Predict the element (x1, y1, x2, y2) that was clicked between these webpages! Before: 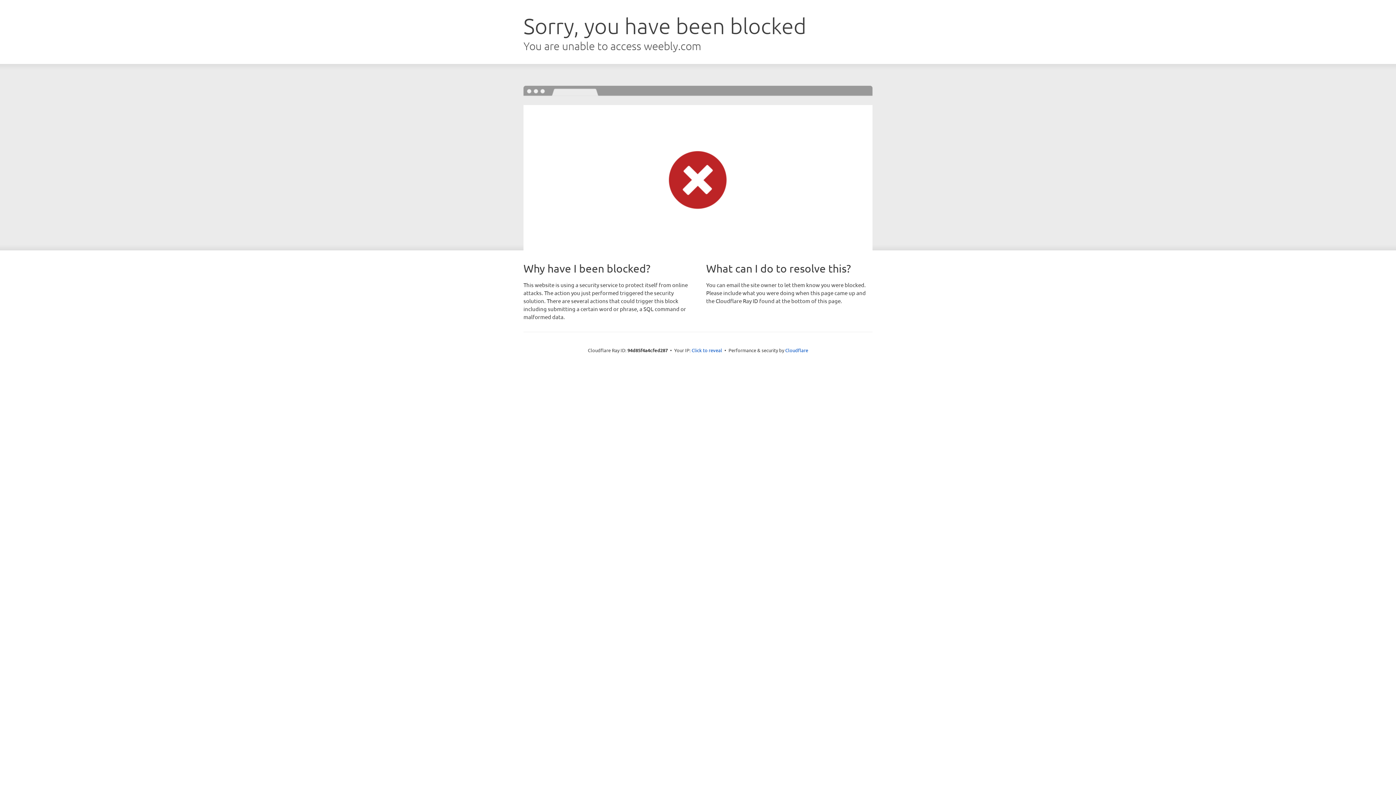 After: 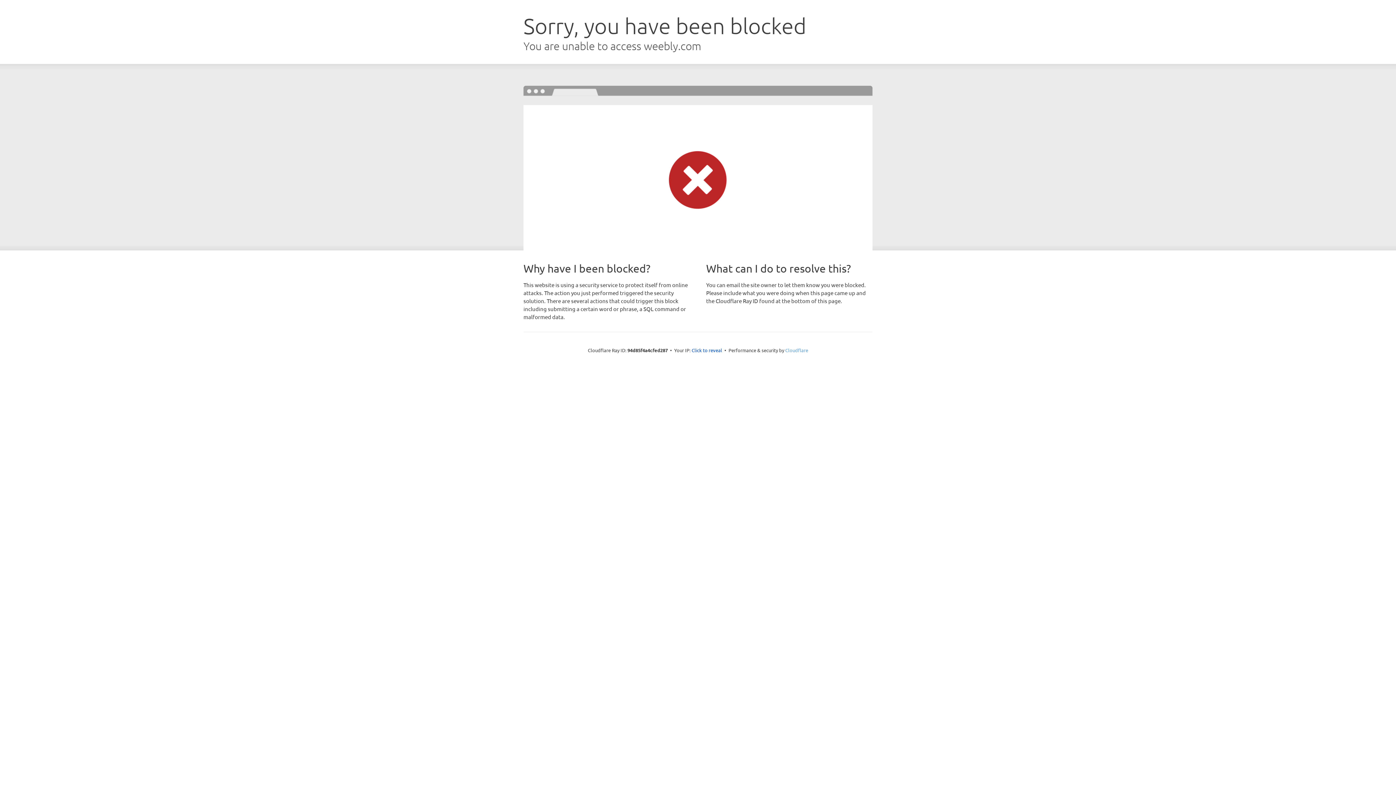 Action: bbox: (785, 347, 808, 353) label: Cloudflare